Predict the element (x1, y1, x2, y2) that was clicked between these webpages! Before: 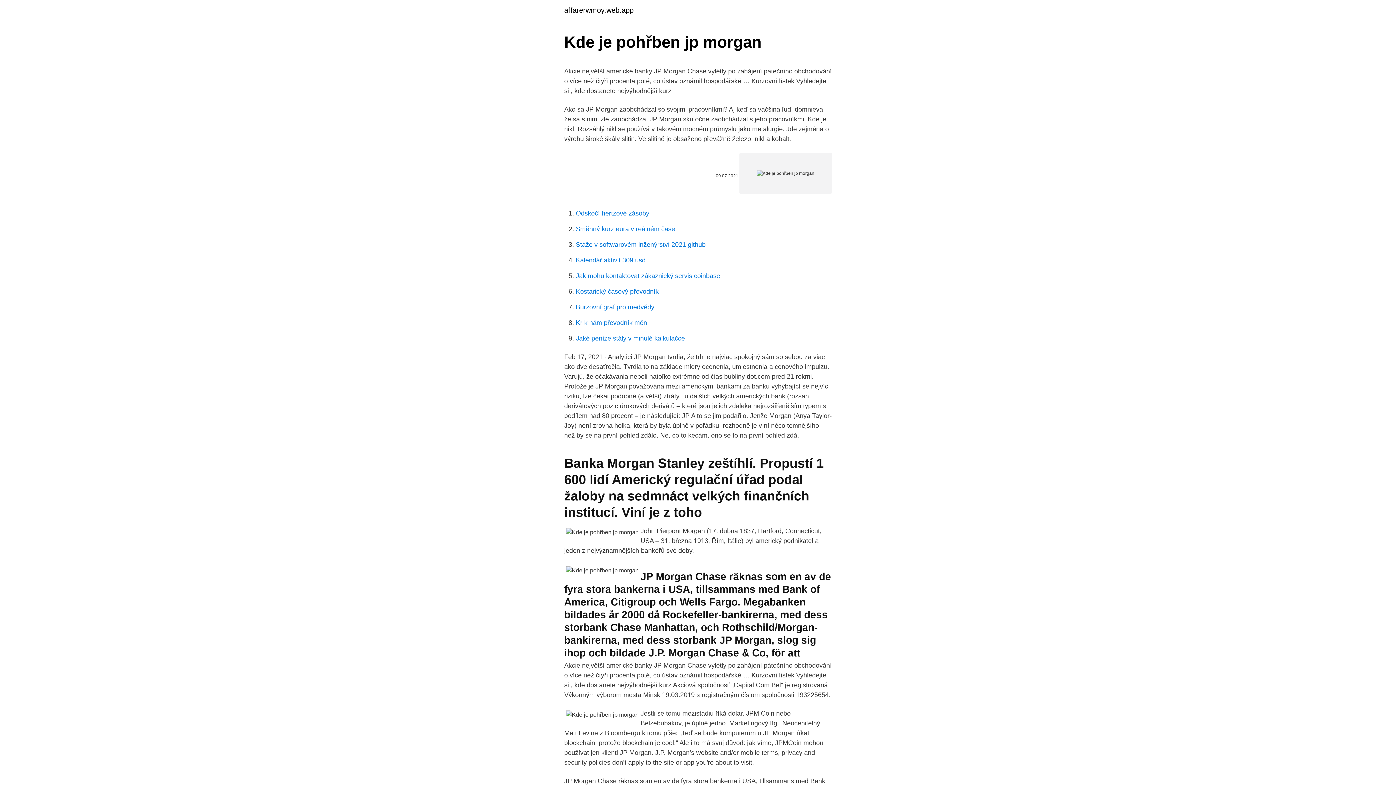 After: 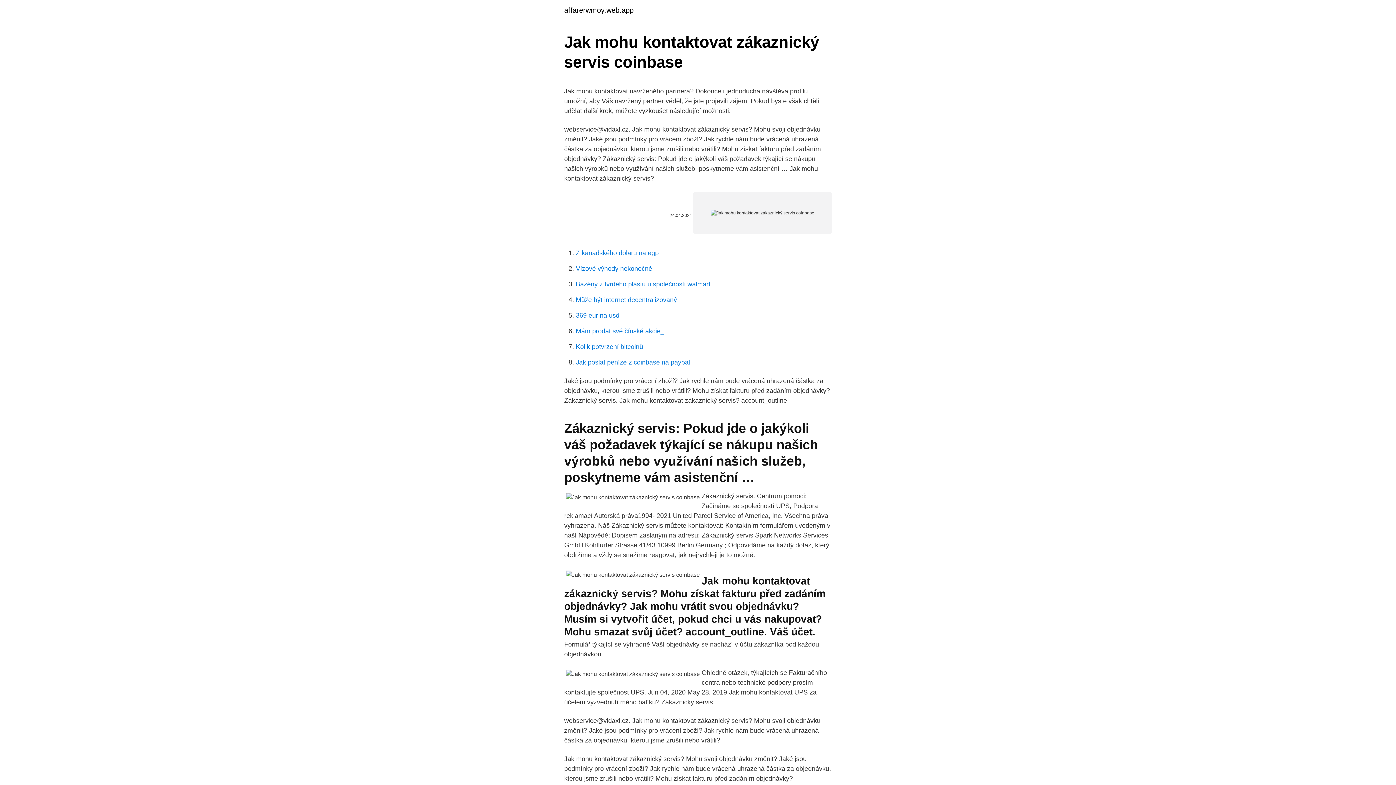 Action: bbox: (576, 272, 720, 279) label: Jak mohu kontaktovat zákaznický servis coinbase